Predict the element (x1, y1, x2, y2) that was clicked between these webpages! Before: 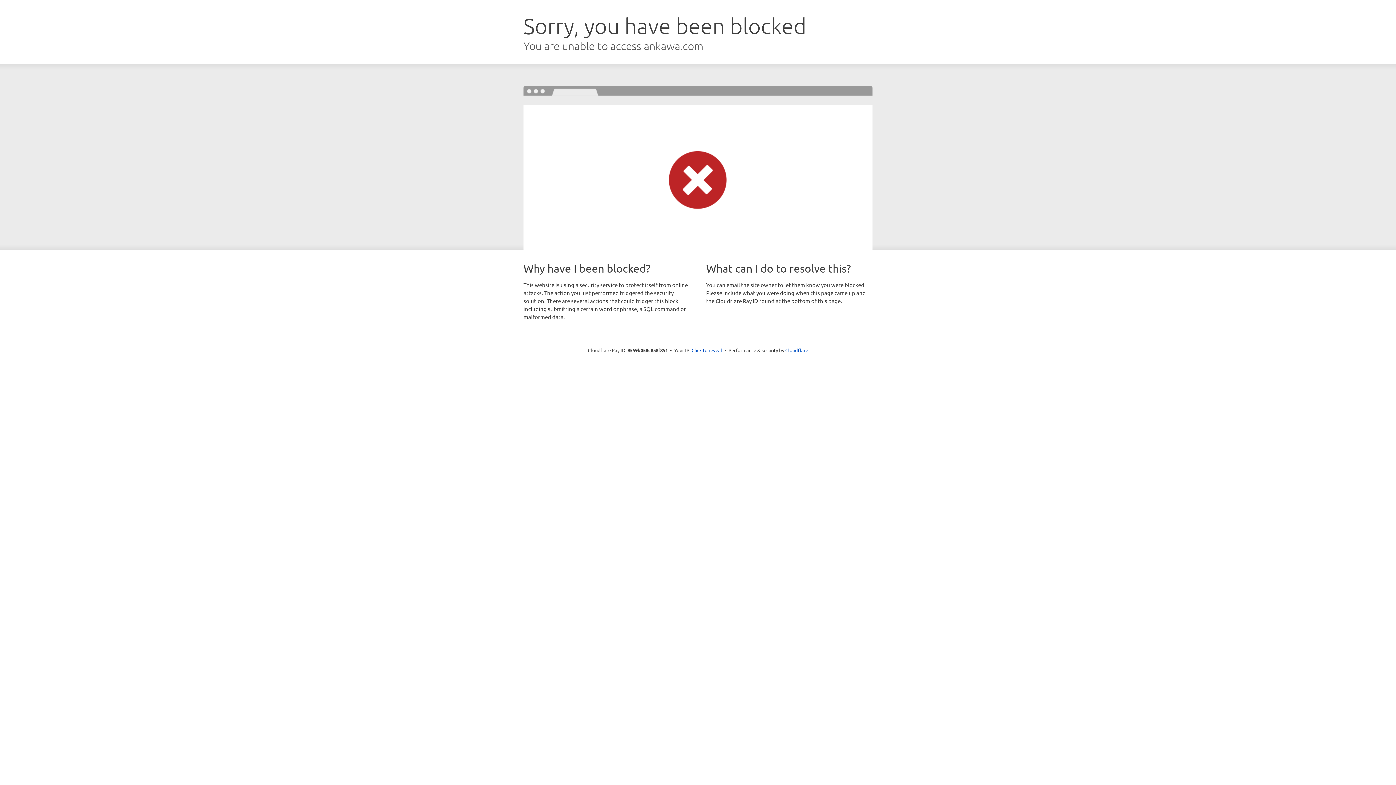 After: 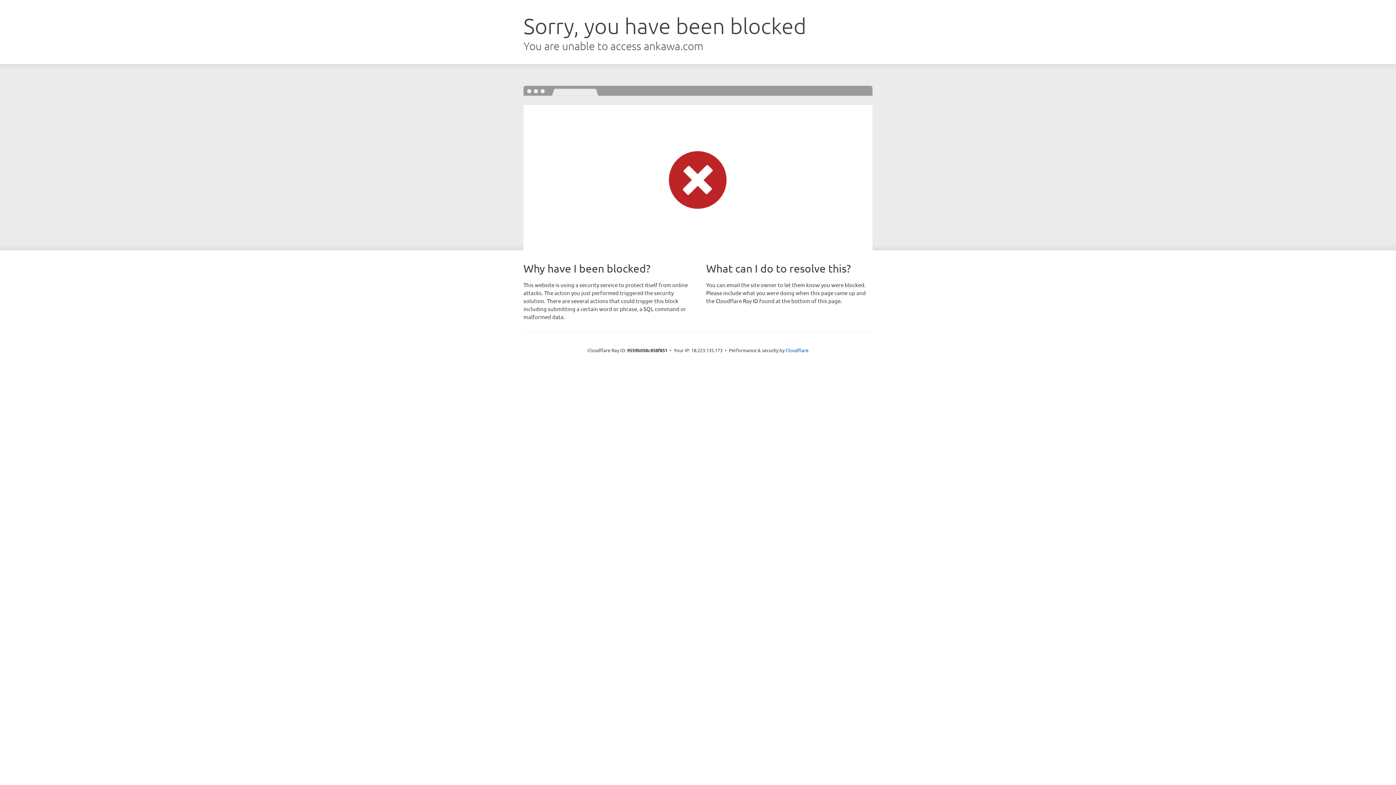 Action: bbox: (691, 346, 722, 353) label: Click to reveal